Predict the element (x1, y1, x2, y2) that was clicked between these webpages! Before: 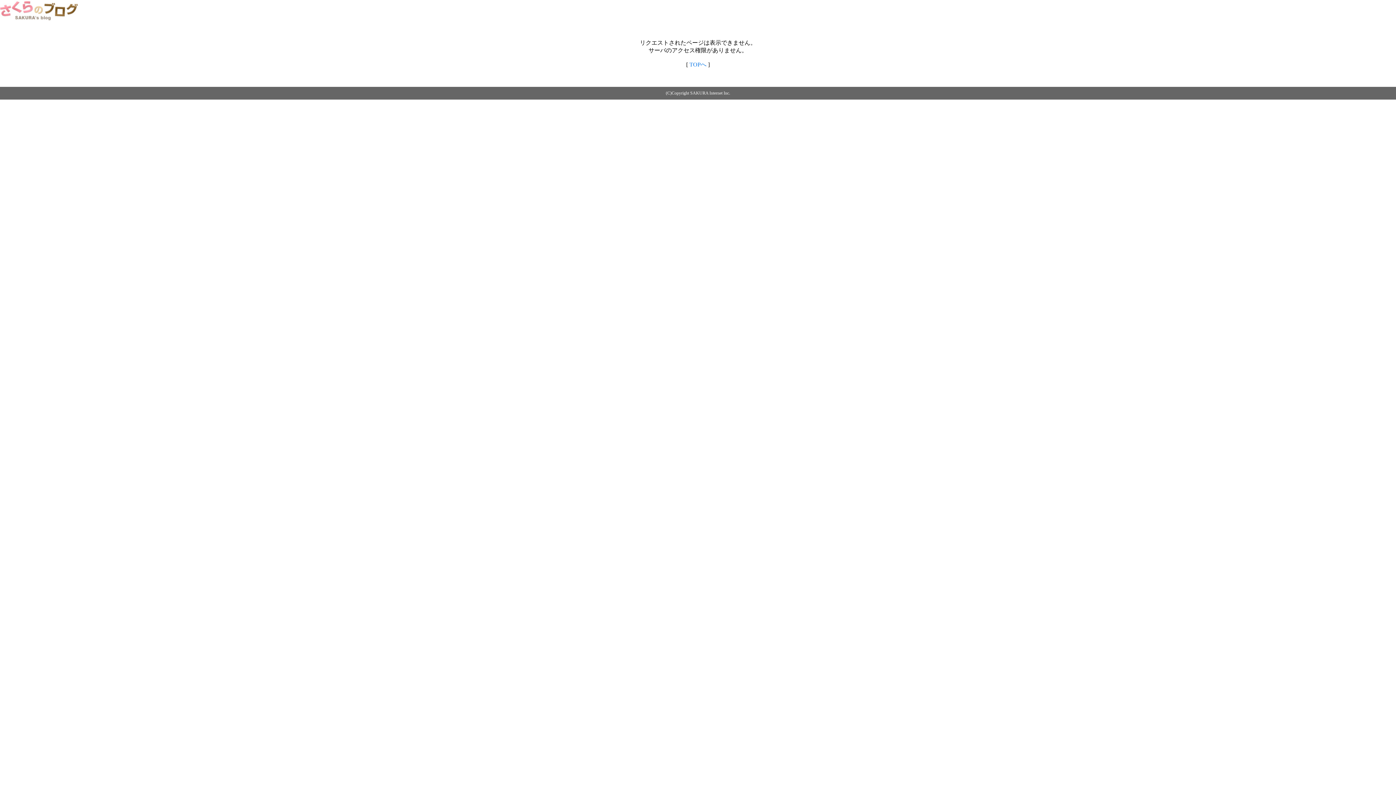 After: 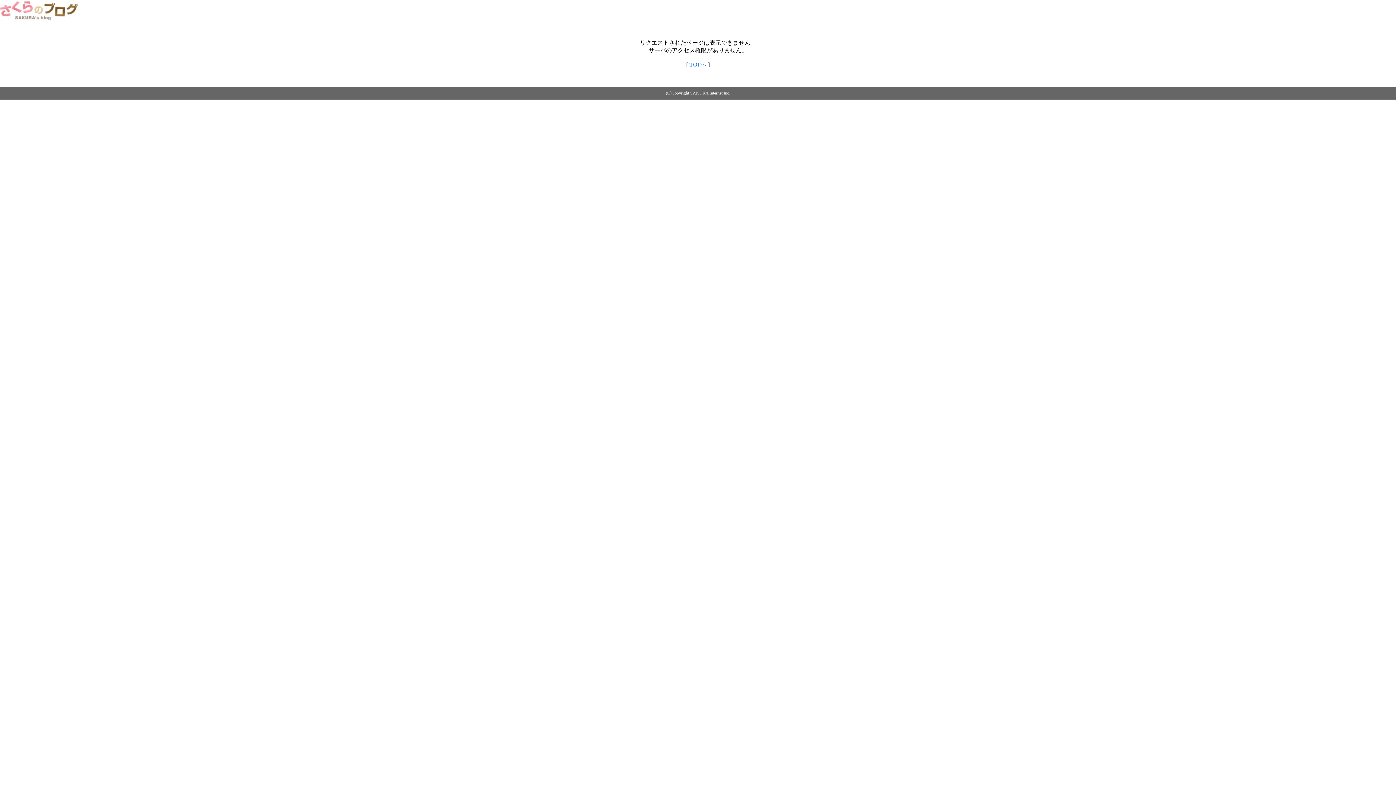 Action: bbox: (689, 61, 706, 67) label: TOPへ